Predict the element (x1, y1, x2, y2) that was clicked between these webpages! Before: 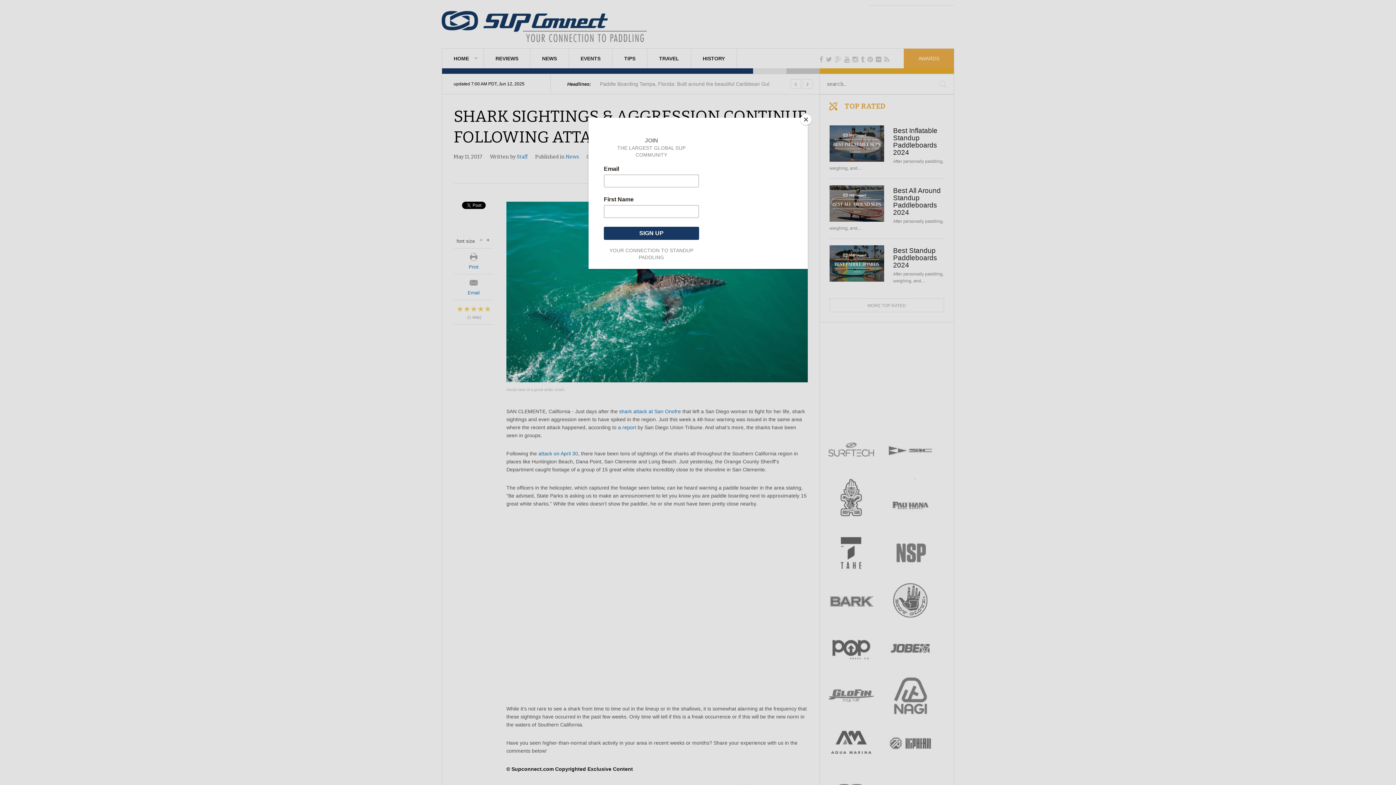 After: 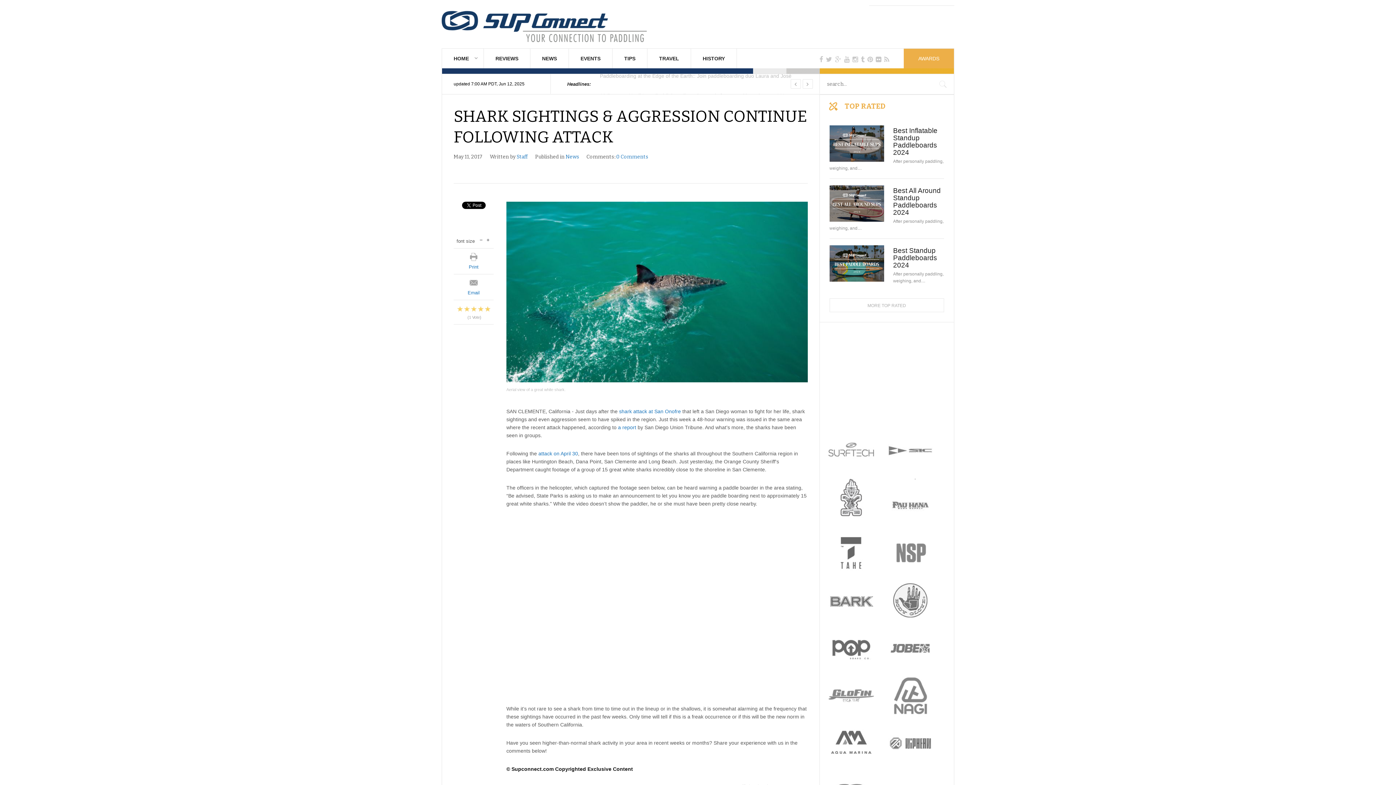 Action: bbox: (800, 114, 811, 125) label: Close